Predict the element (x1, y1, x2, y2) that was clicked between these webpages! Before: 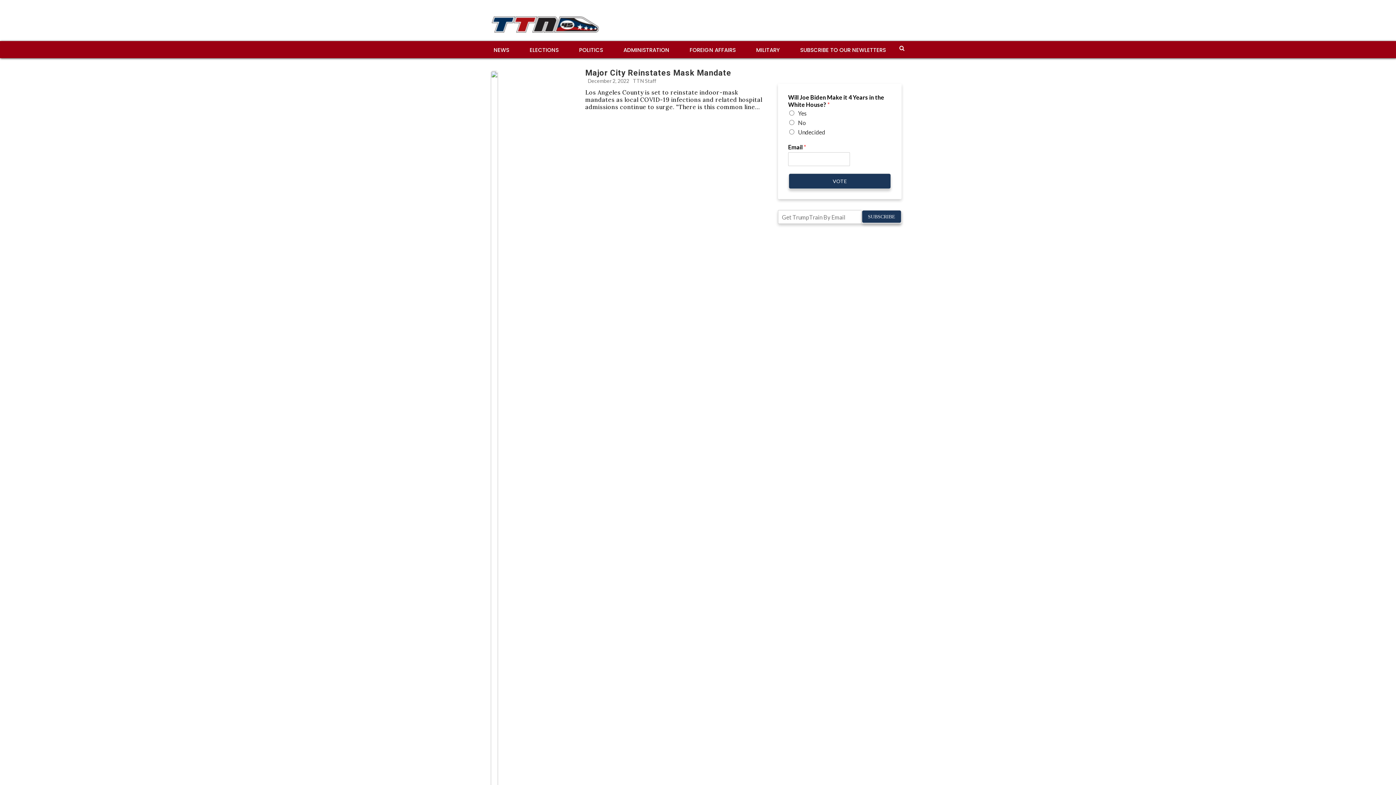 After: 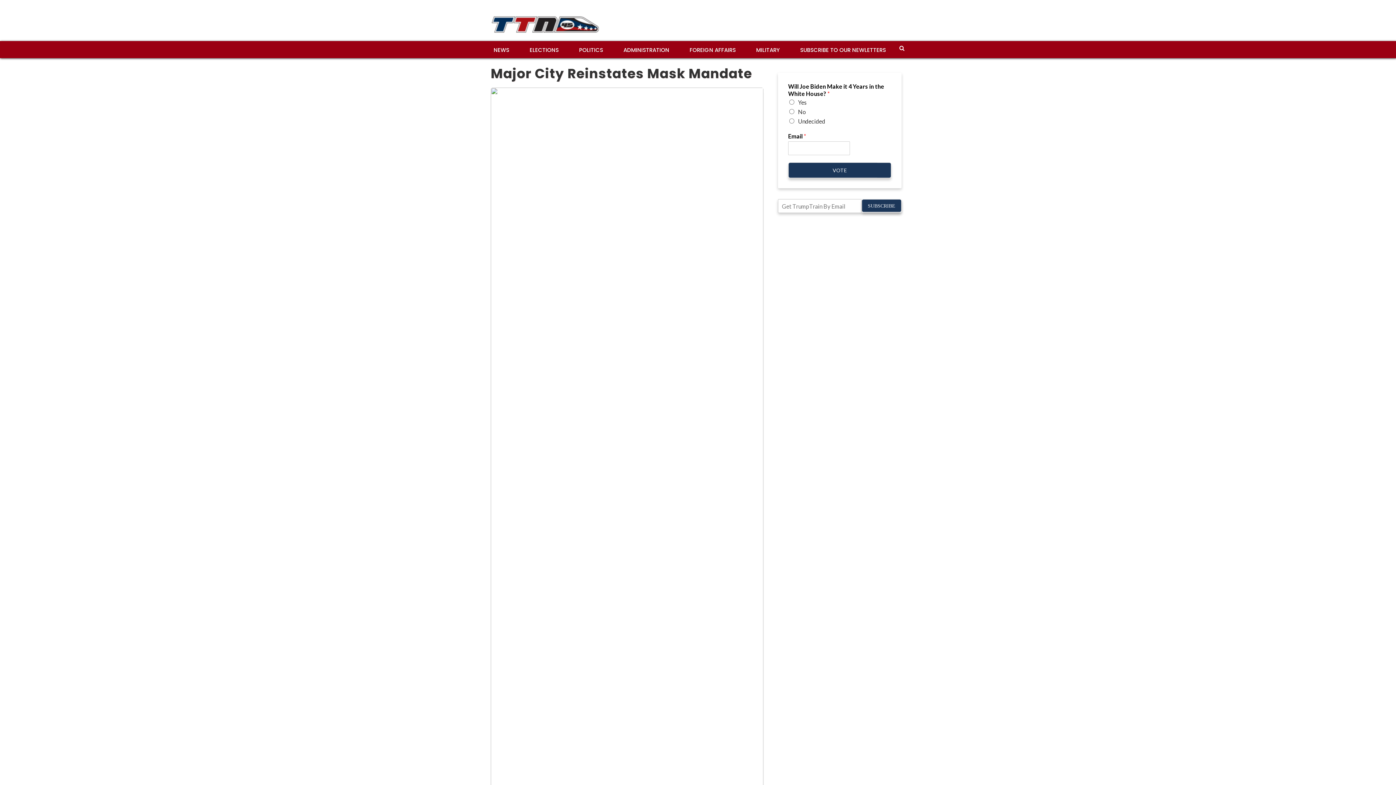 Action: bbox: (490, 459, 498, 466)